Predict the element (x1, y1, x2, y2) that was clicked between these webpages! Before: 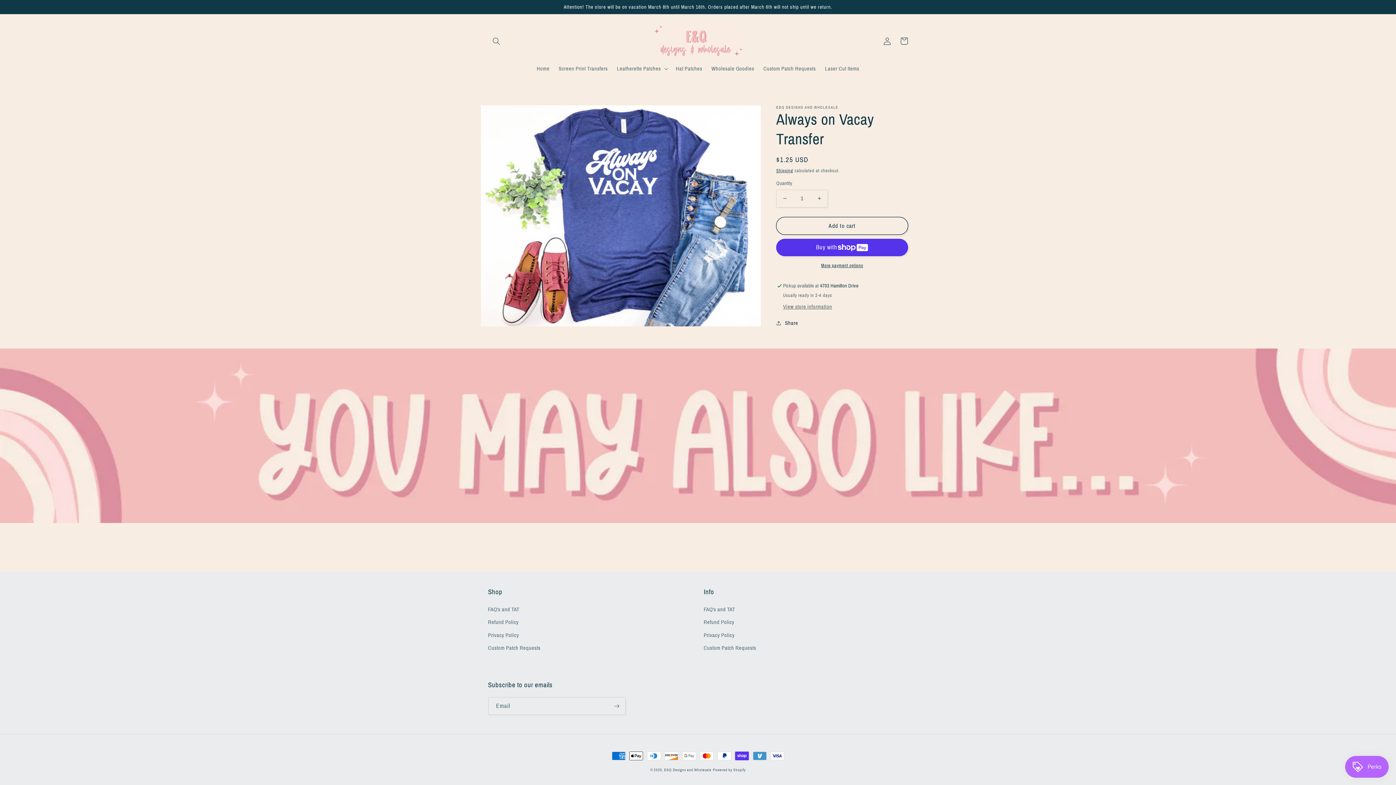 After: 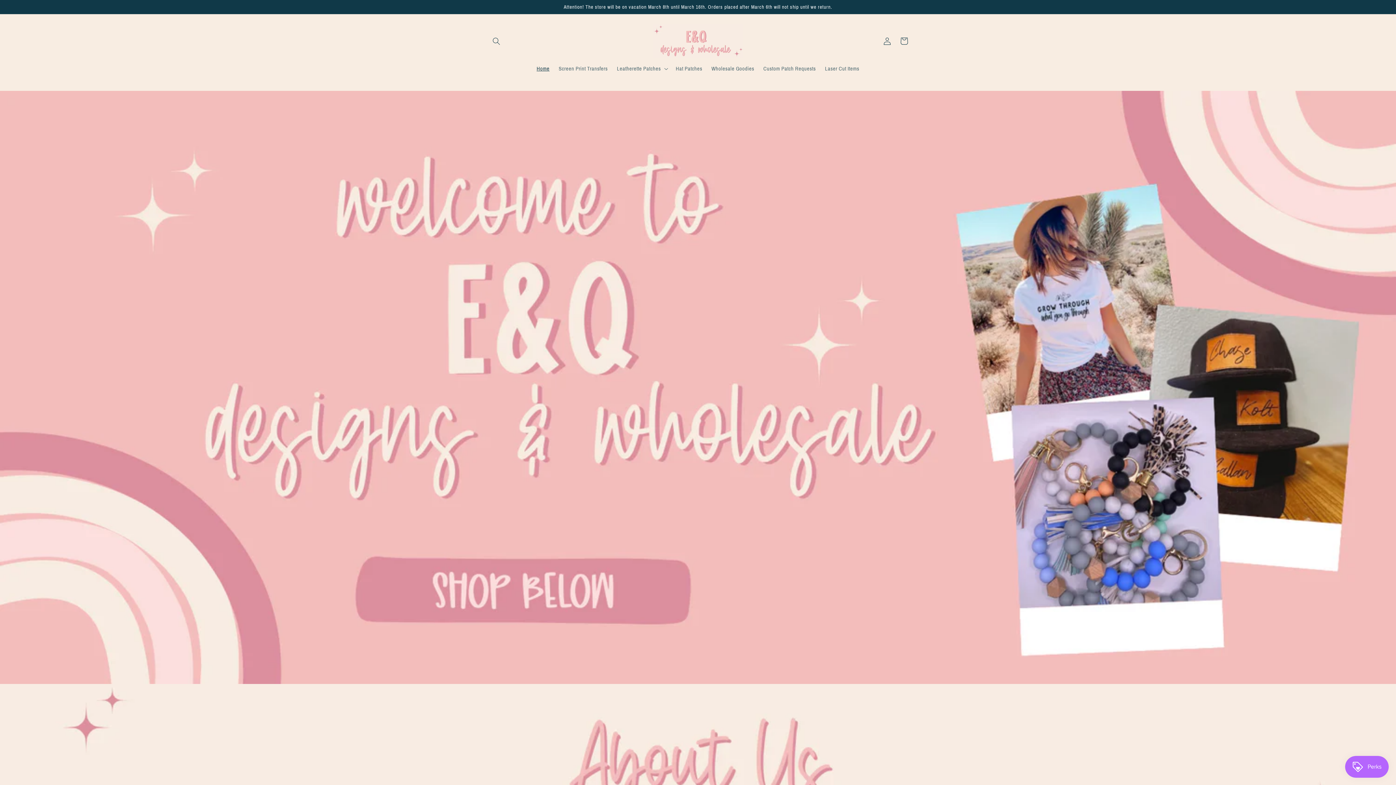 Action: bbox: (649, 21, 746, 60)